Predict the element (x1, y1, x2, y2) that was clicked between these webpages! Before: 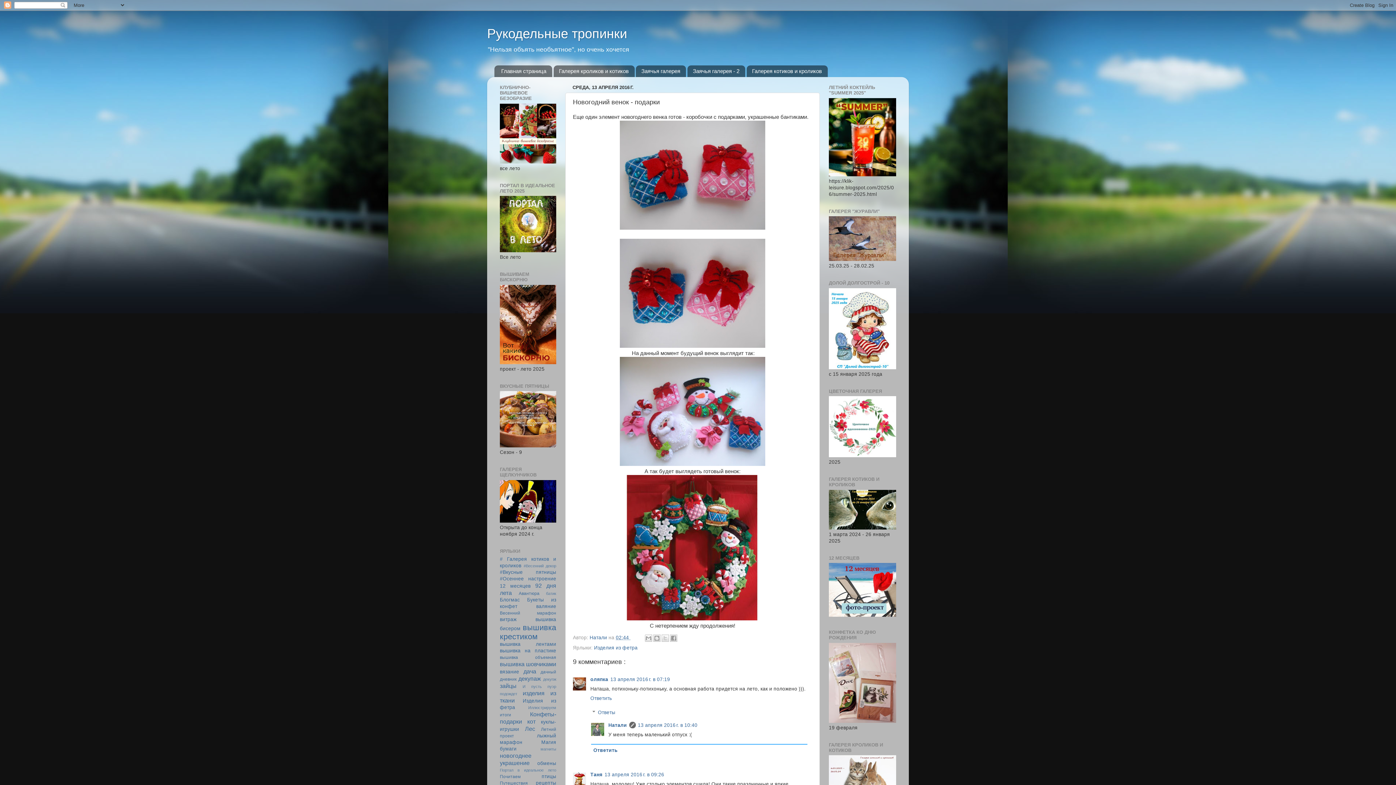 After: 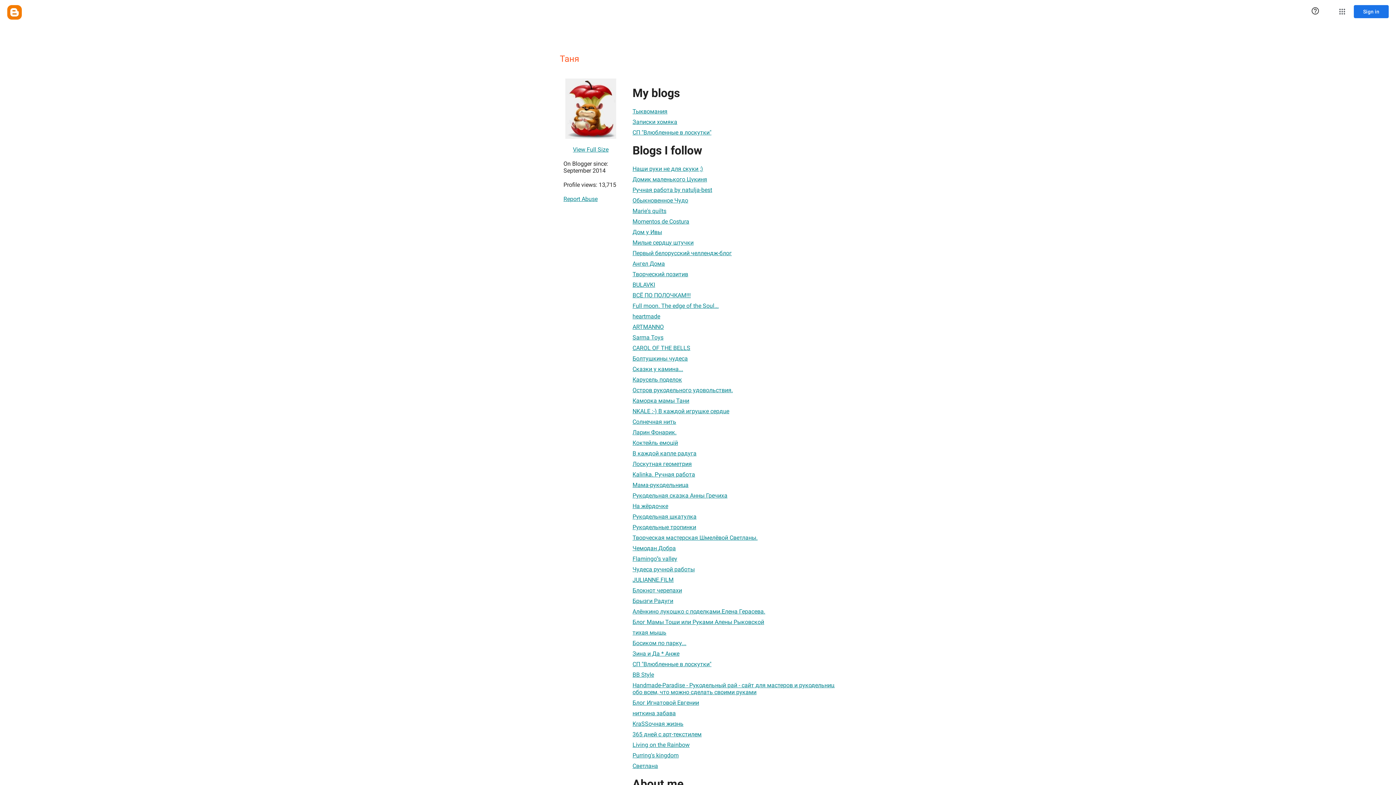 Action: bbox: (590, 772, 602, 777) label: Таня